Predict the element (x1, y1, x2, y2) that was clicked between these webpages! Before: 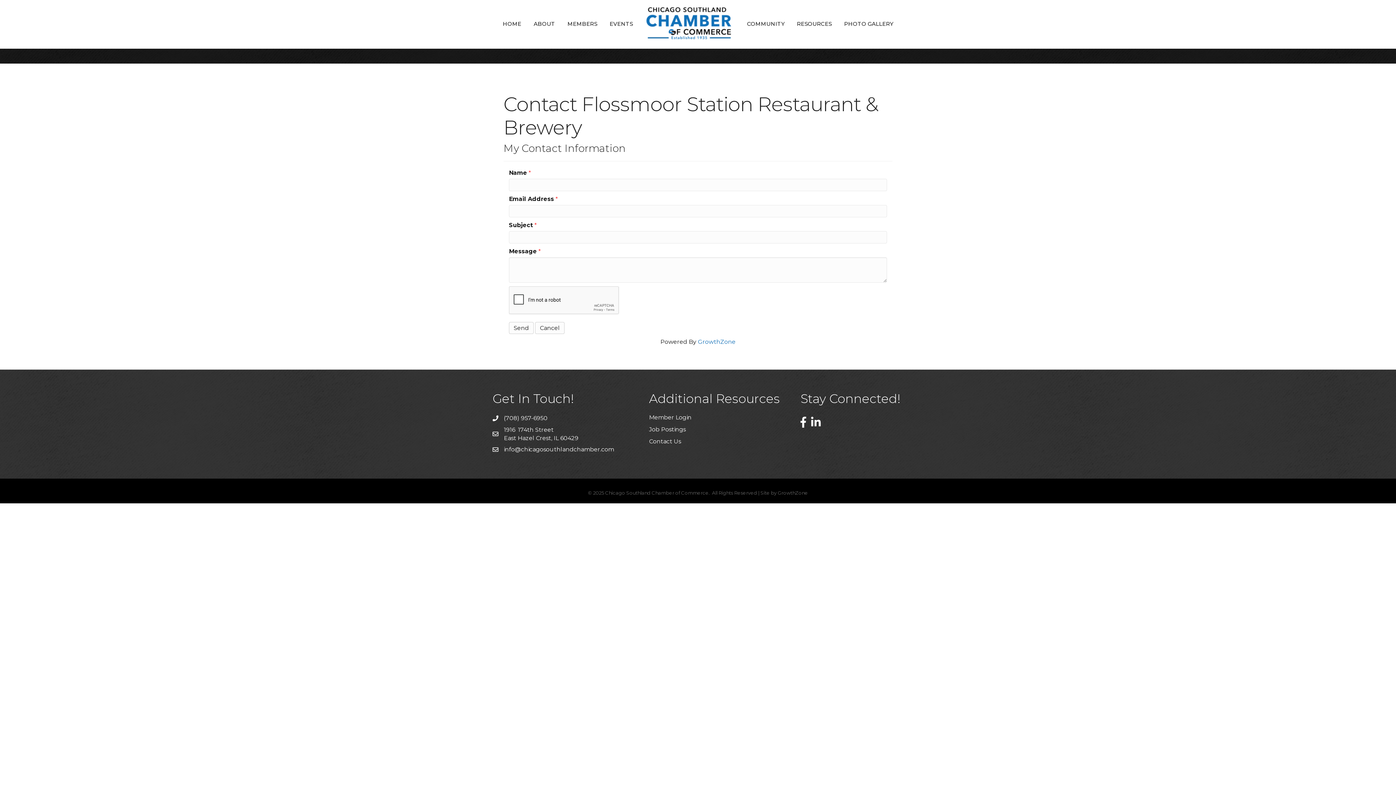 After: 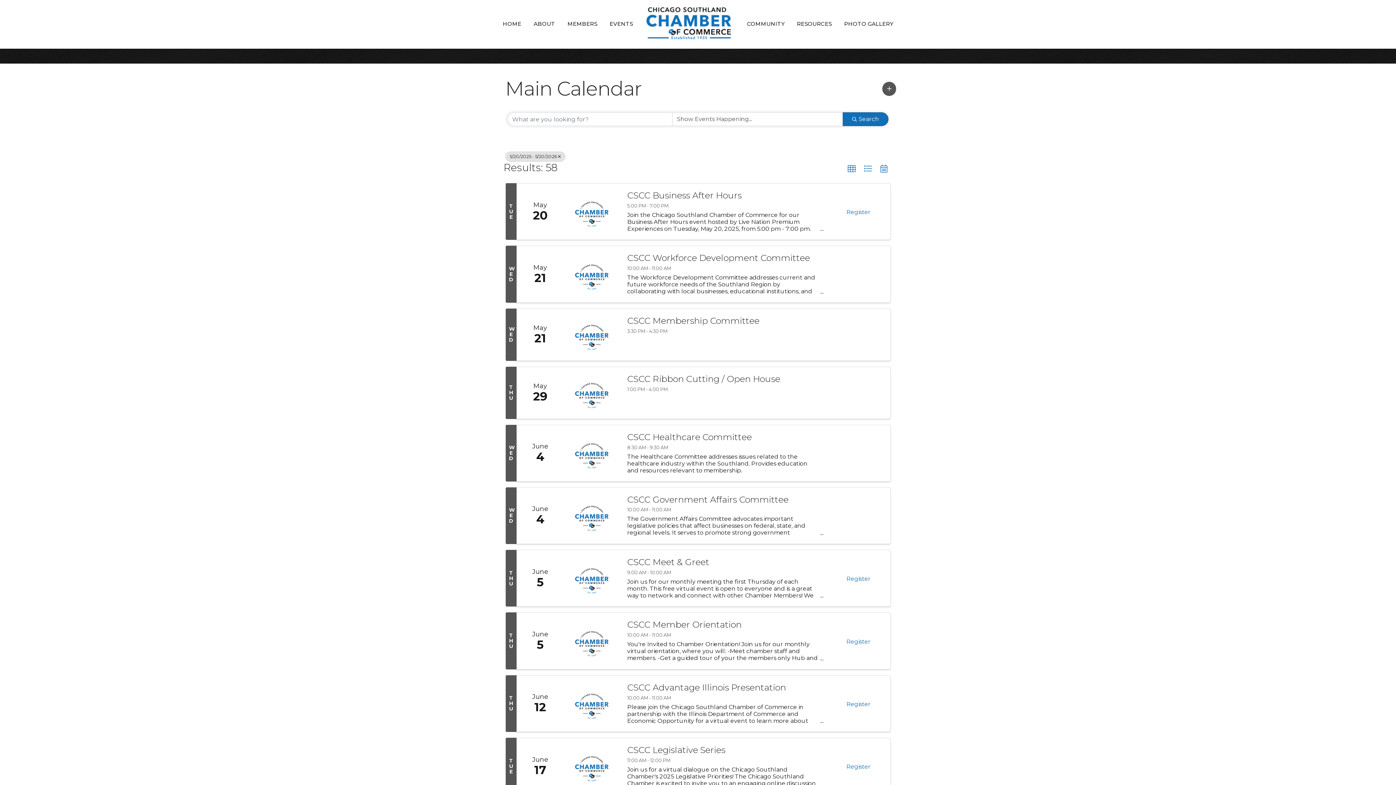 Action: label: EVENTS bbox: (604, 14, 638, 33)